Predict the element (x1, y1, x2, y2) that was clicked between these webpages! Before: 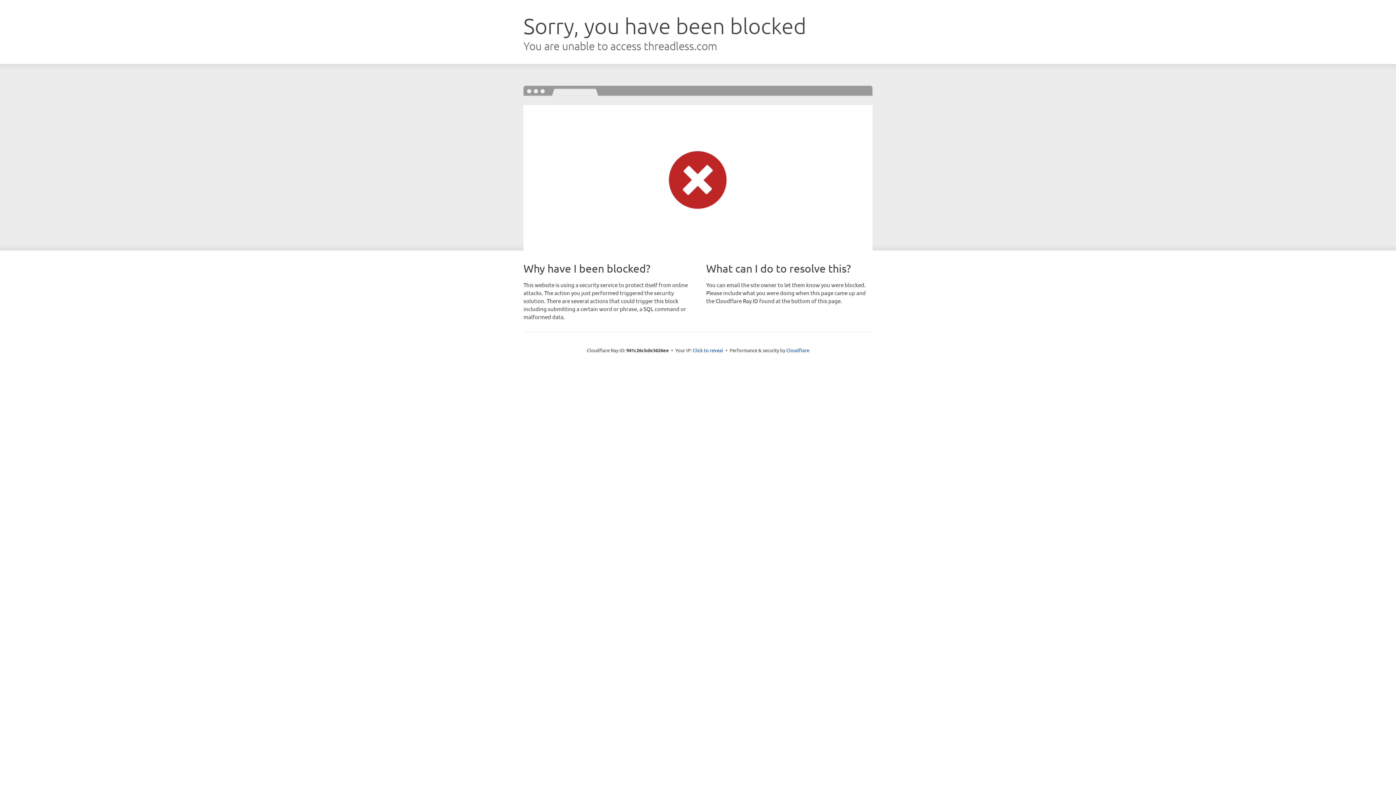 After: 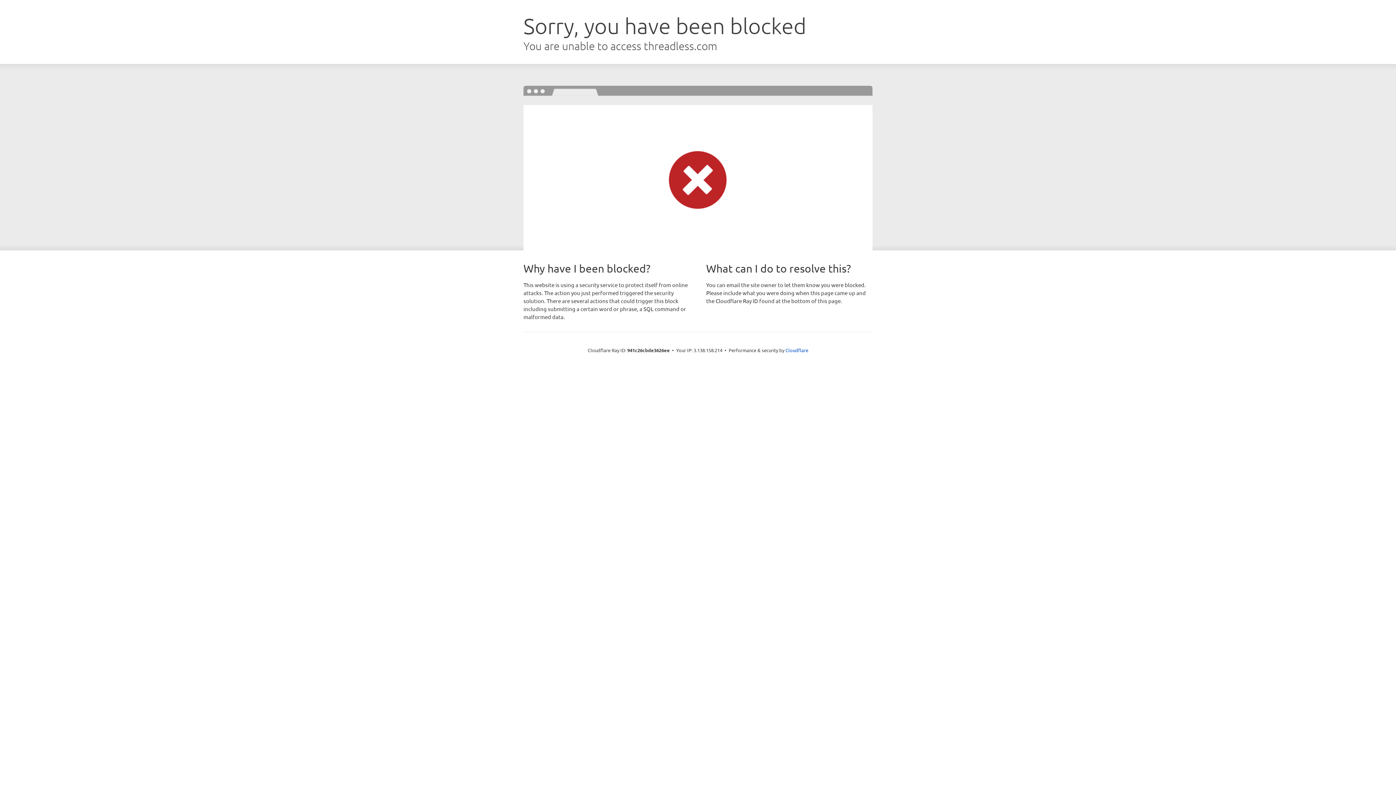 Action: bbox: (692, 346, 723, 353) label: Click to reveal